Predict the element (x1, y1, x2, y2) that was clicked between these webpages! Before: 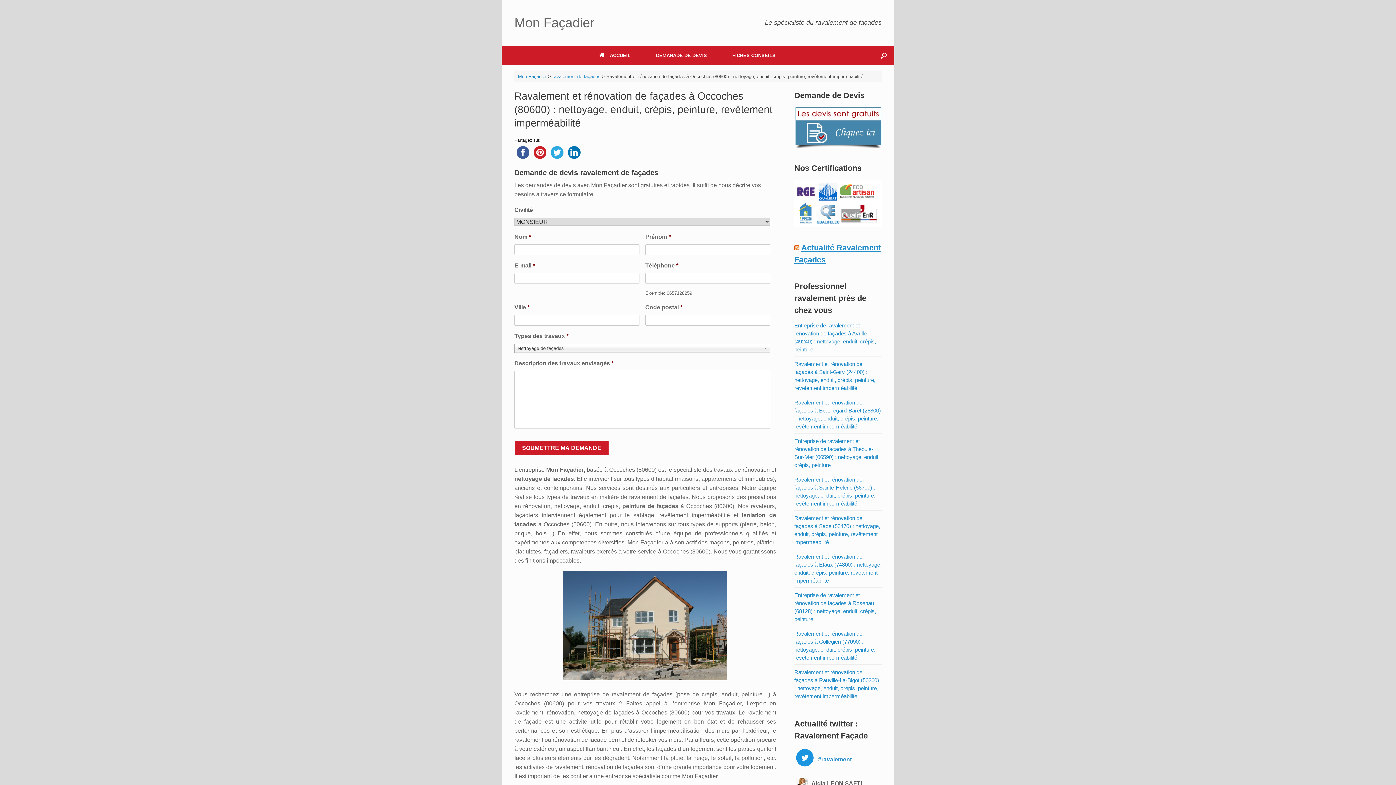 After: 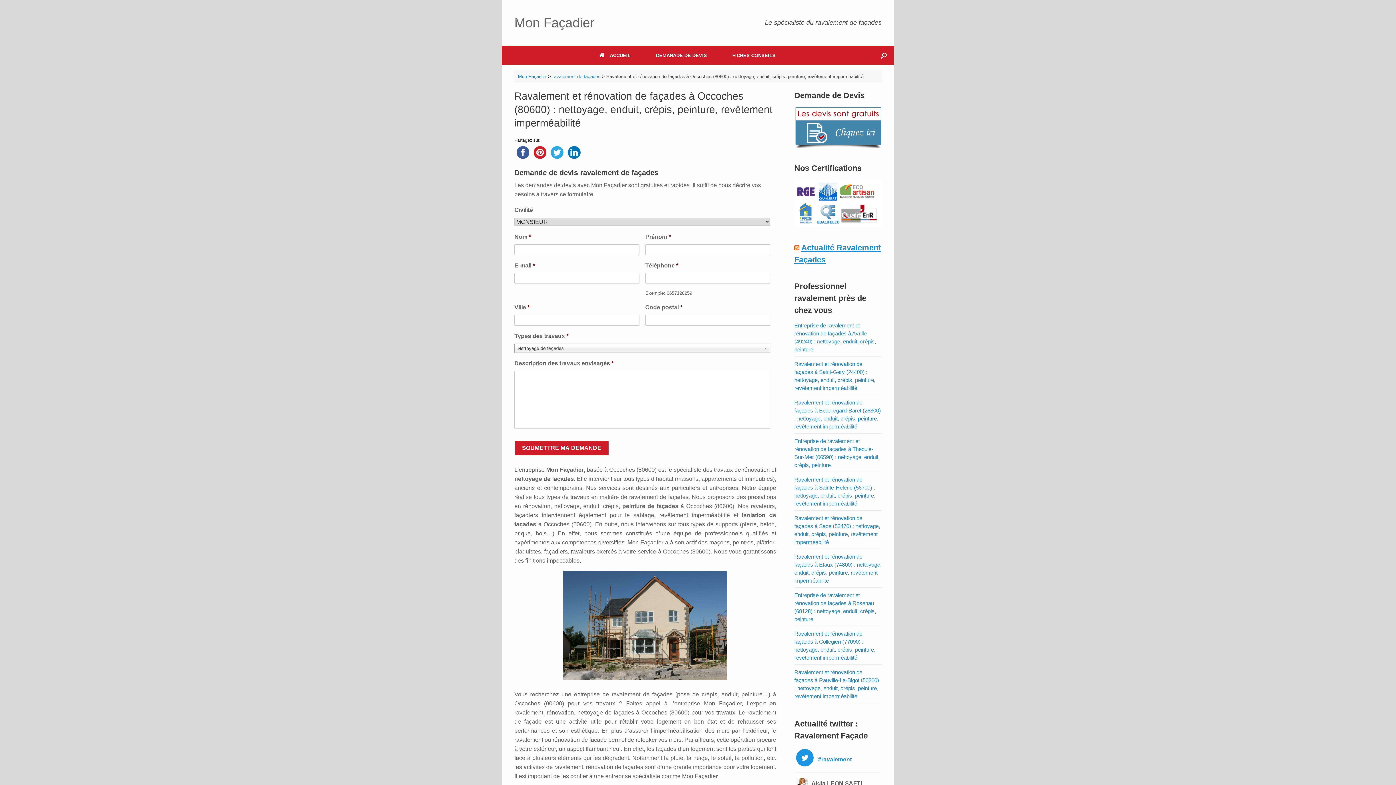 Action: bbox: (565, 149, 582, 154)